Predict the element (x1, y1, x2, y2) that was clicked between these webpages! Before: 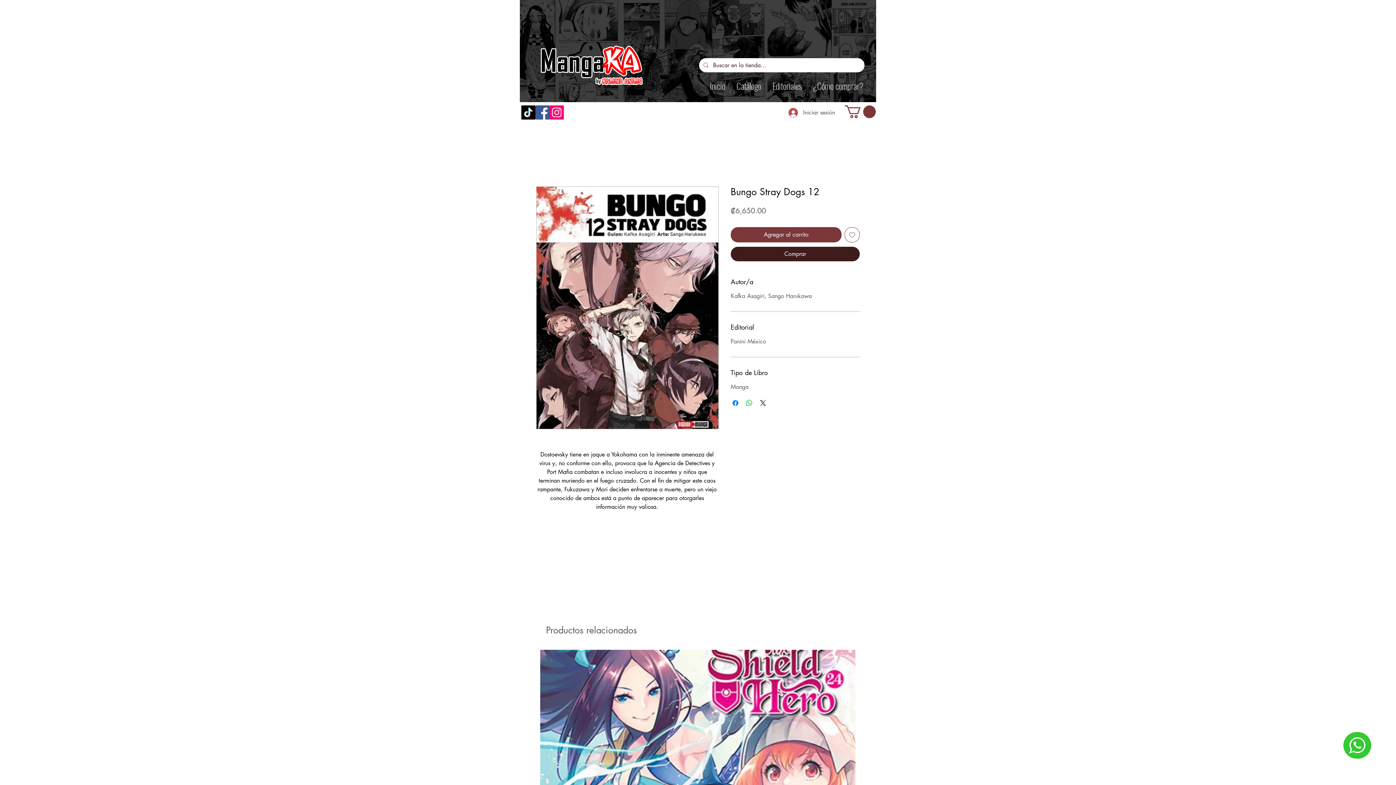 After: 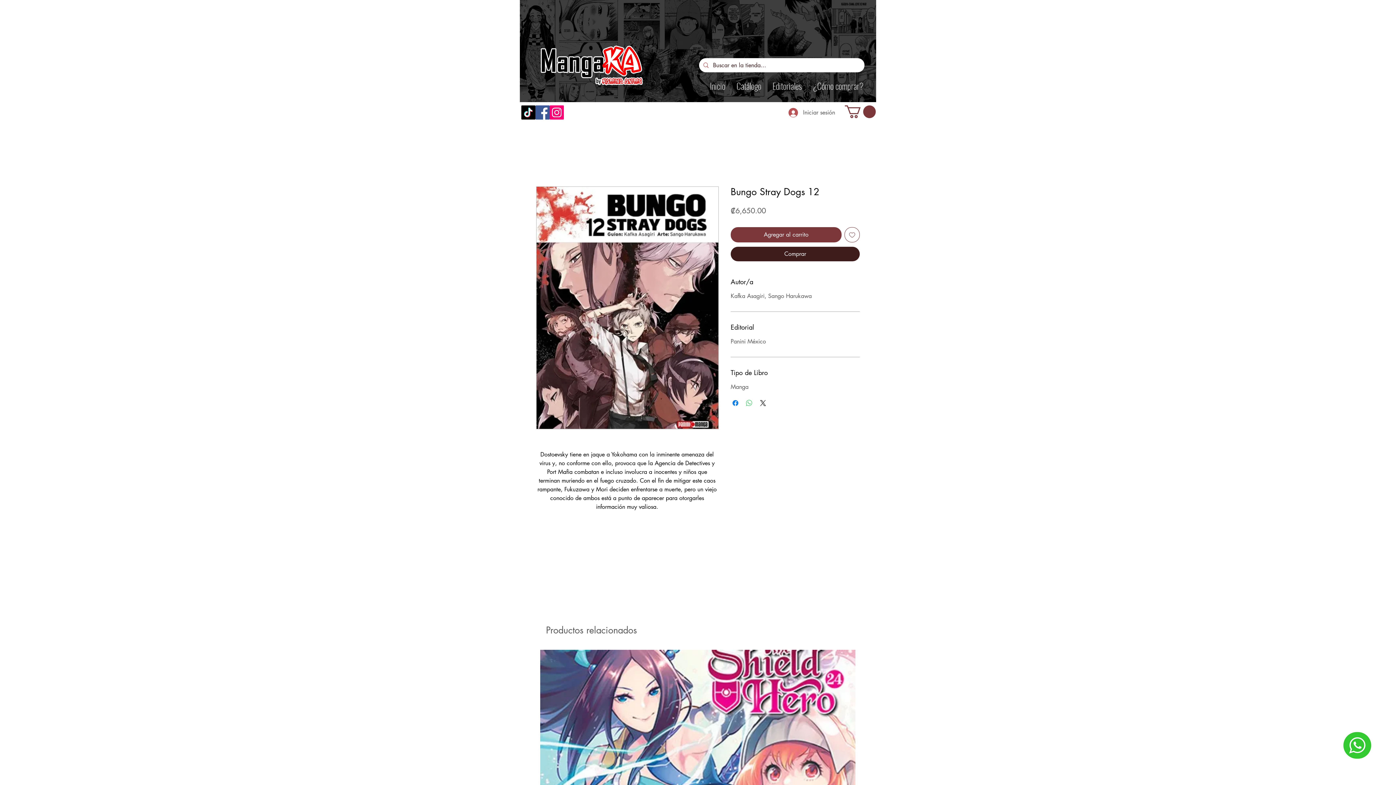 Action: label: Compartir en WhatsApp bbox: (745, 398, 753, 407)